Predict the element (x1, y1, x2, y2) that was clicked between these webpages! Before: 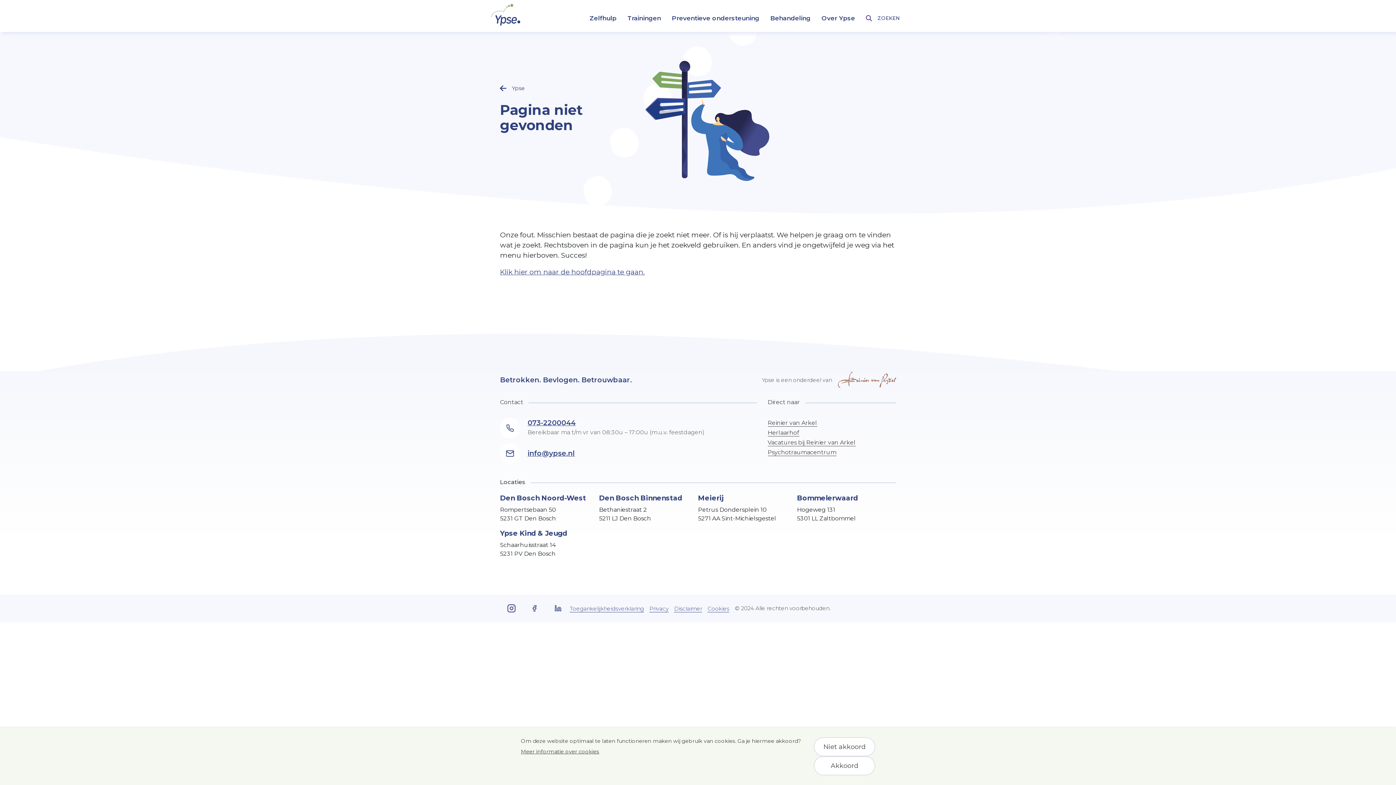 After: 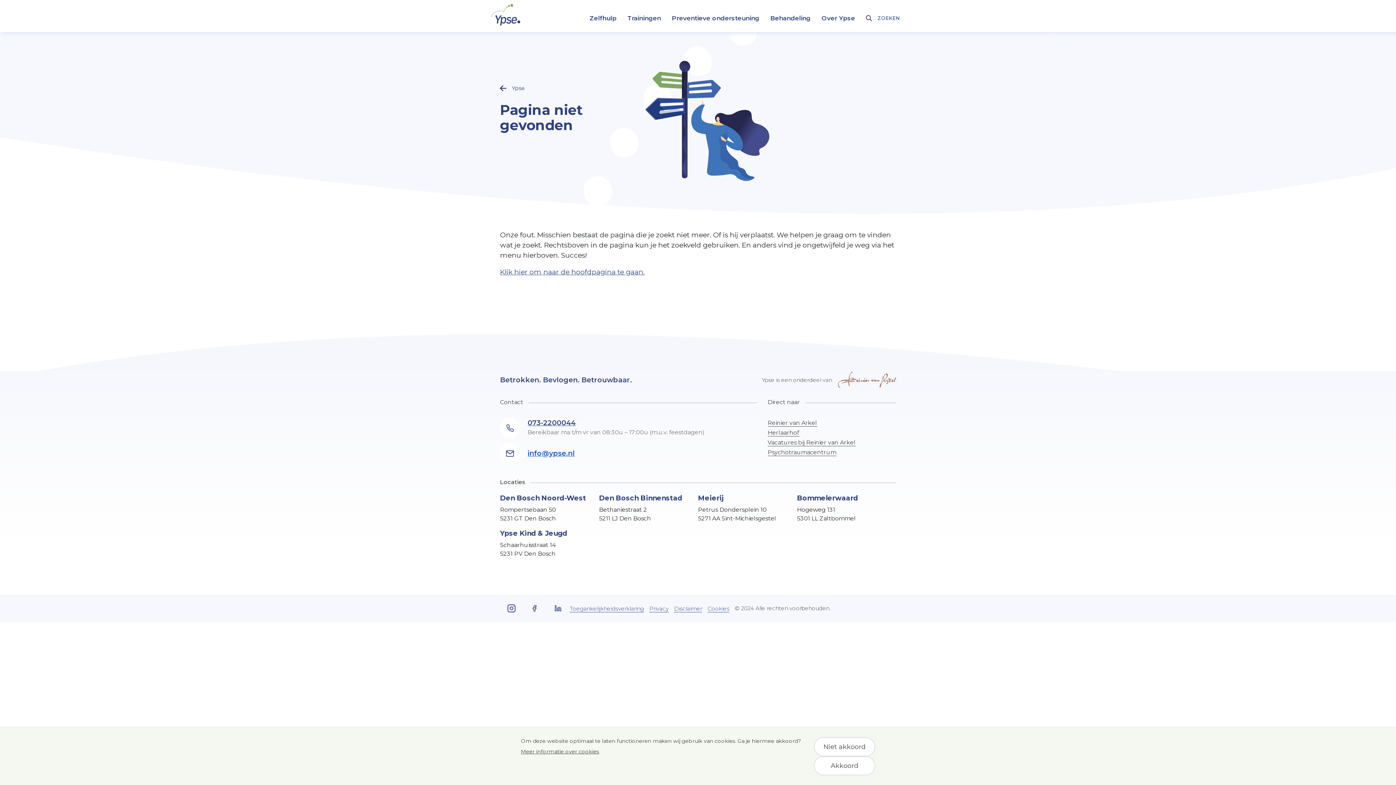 Action: label: info@ypse.nl bbox: (527, 448, 575, 458)